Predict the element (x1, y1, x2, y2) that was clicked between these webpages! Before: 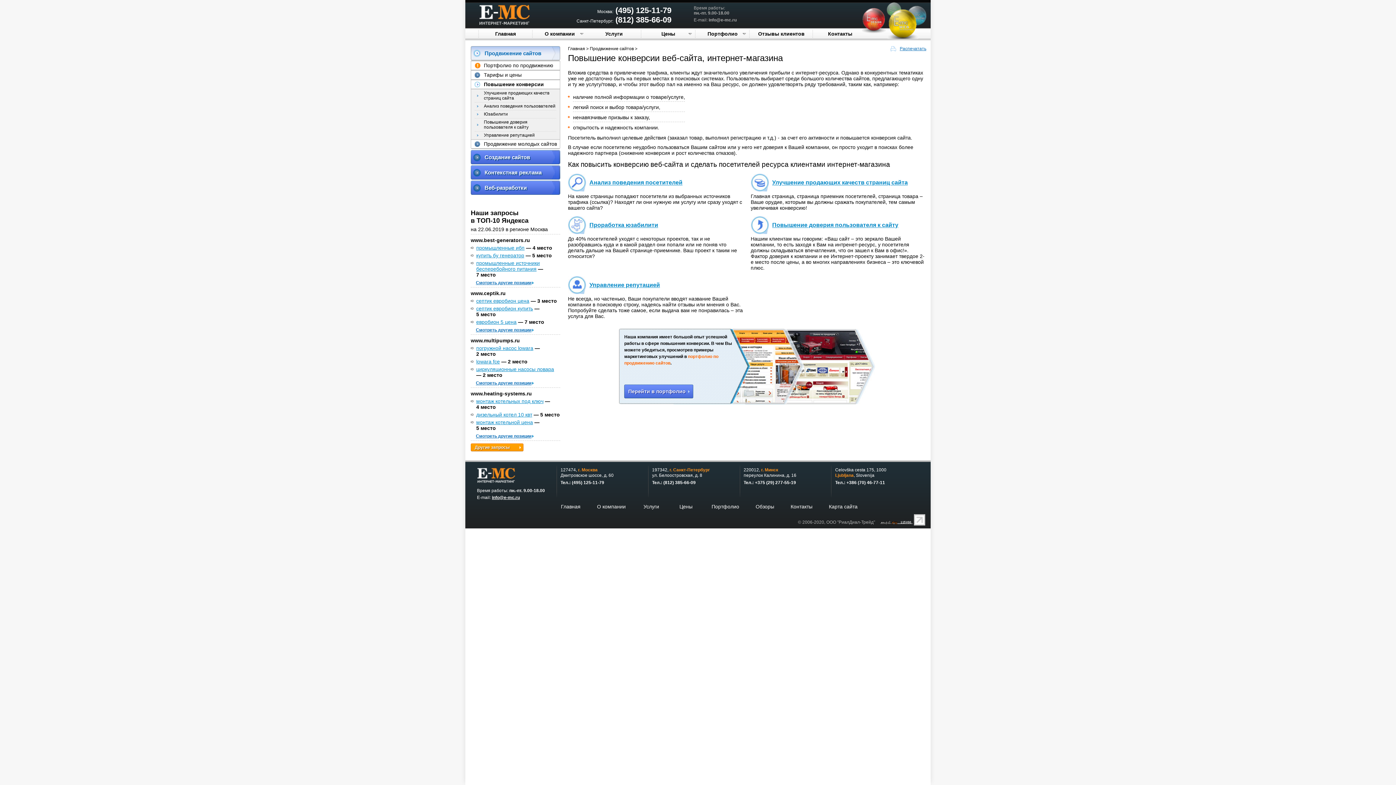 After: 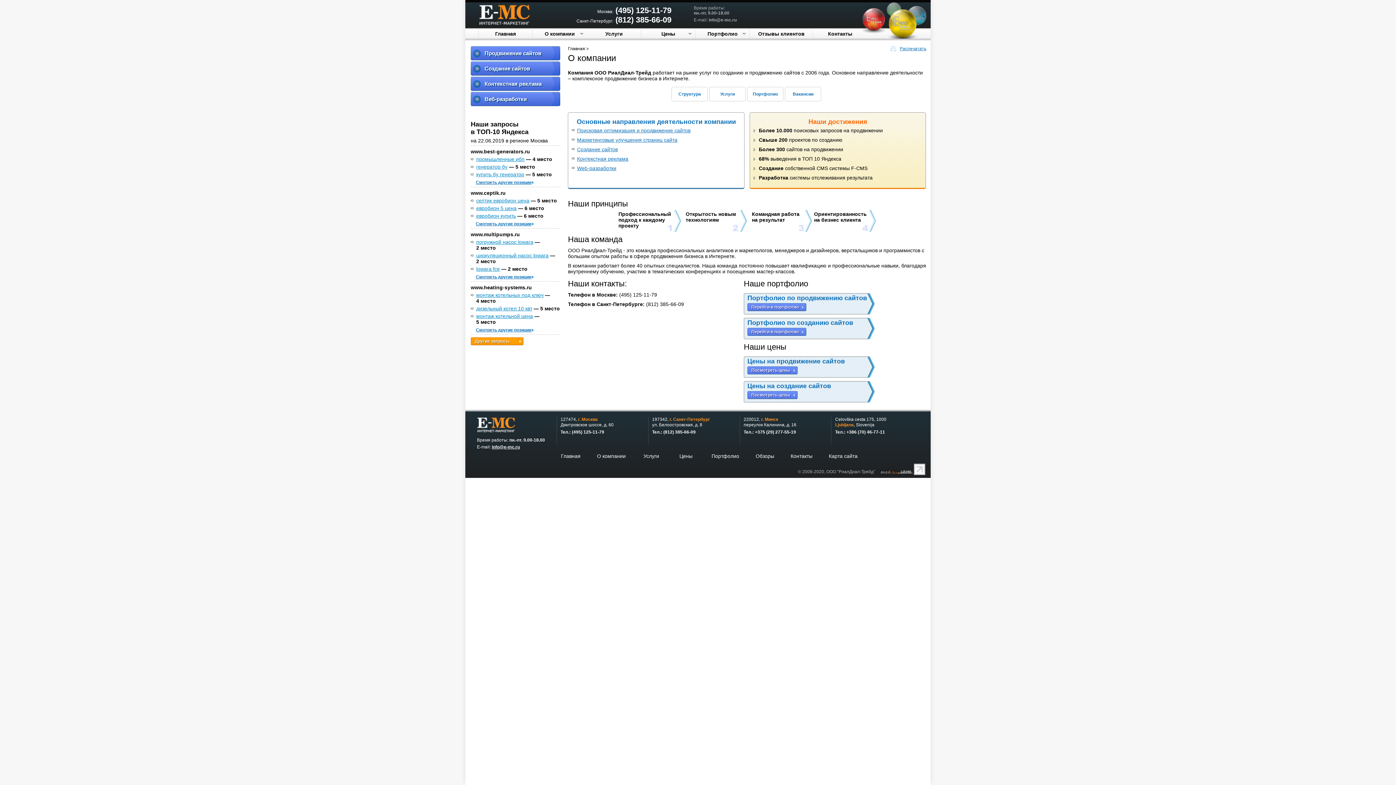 Action: label: О компании bbox: (597, 504, 625, 509)